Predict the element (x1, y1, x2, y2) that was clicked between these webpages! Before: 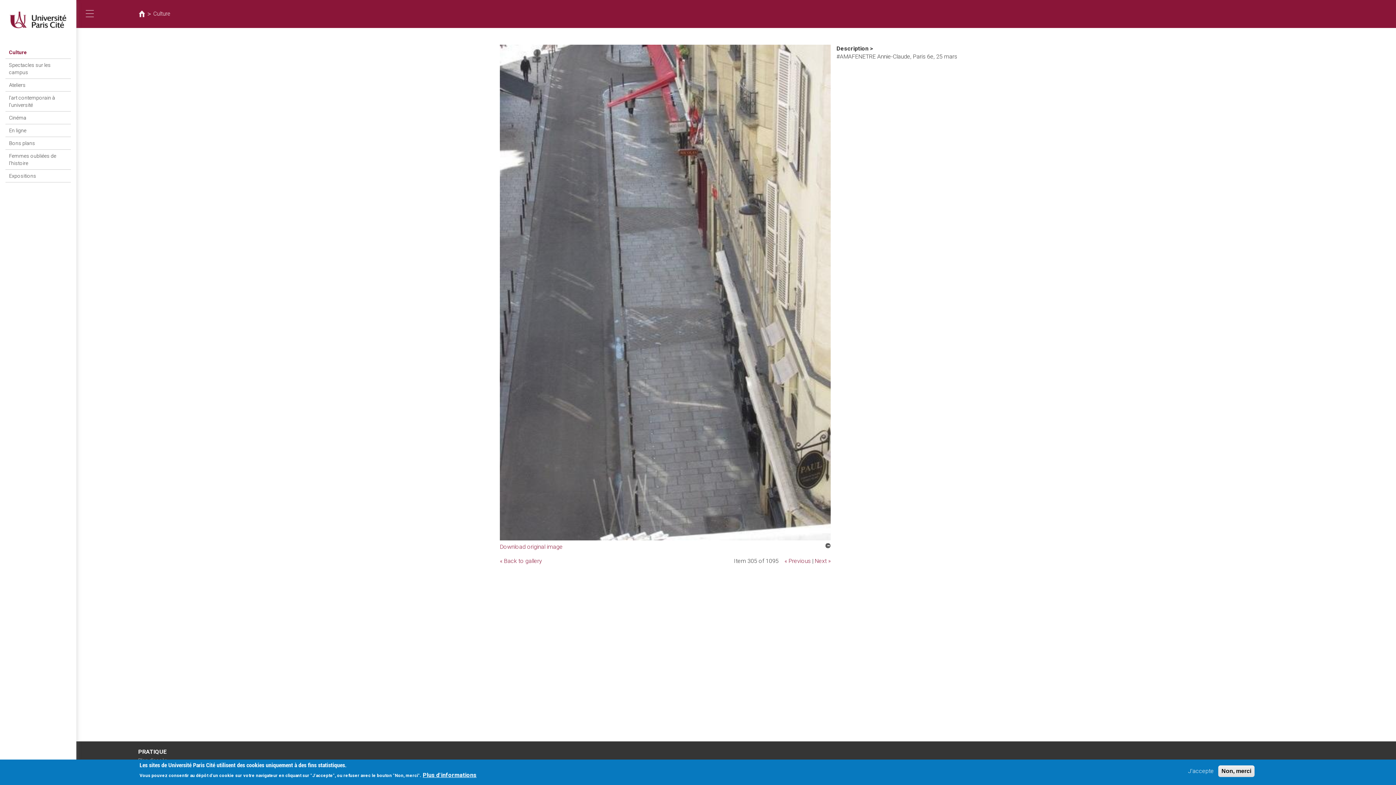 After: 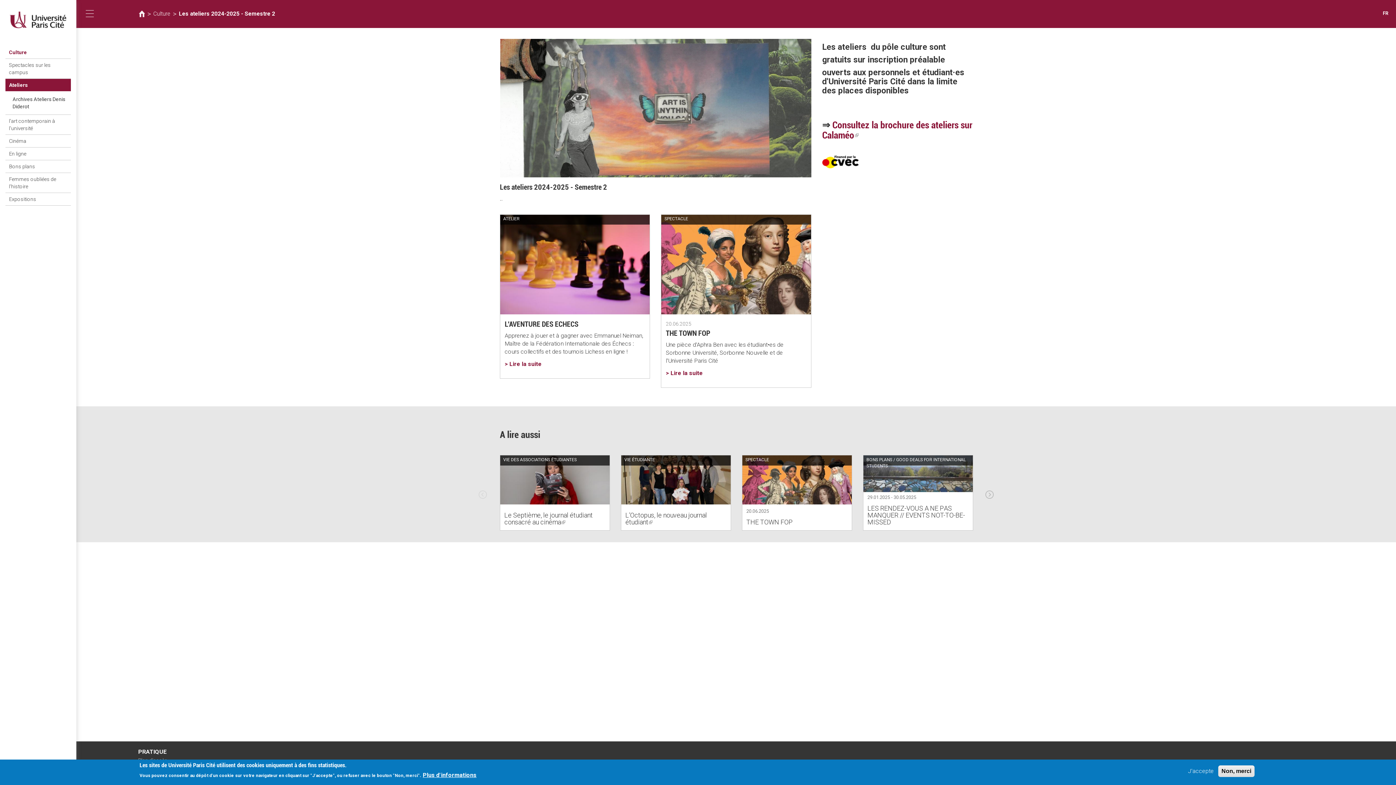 Action: label: Ateliers bbox: (5, 79, 70, 91)